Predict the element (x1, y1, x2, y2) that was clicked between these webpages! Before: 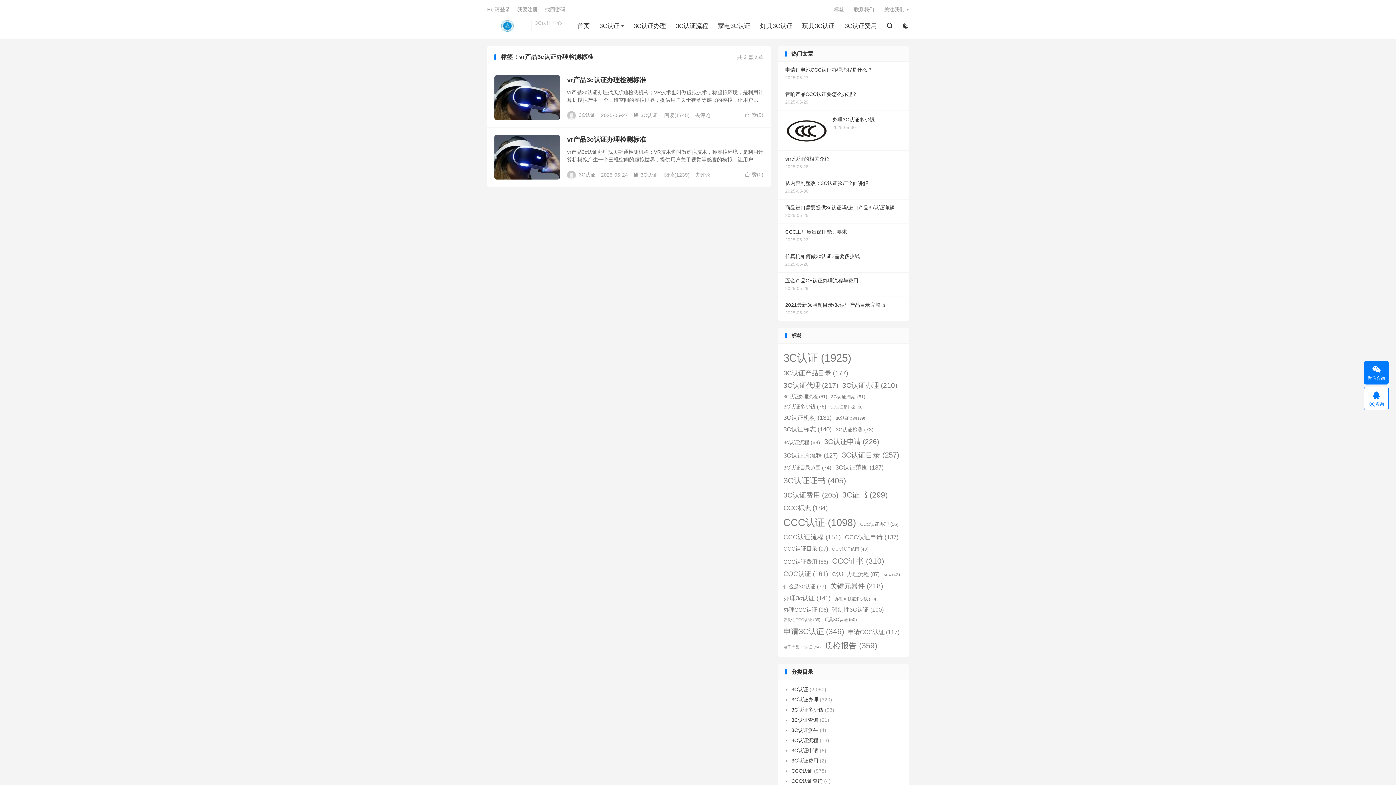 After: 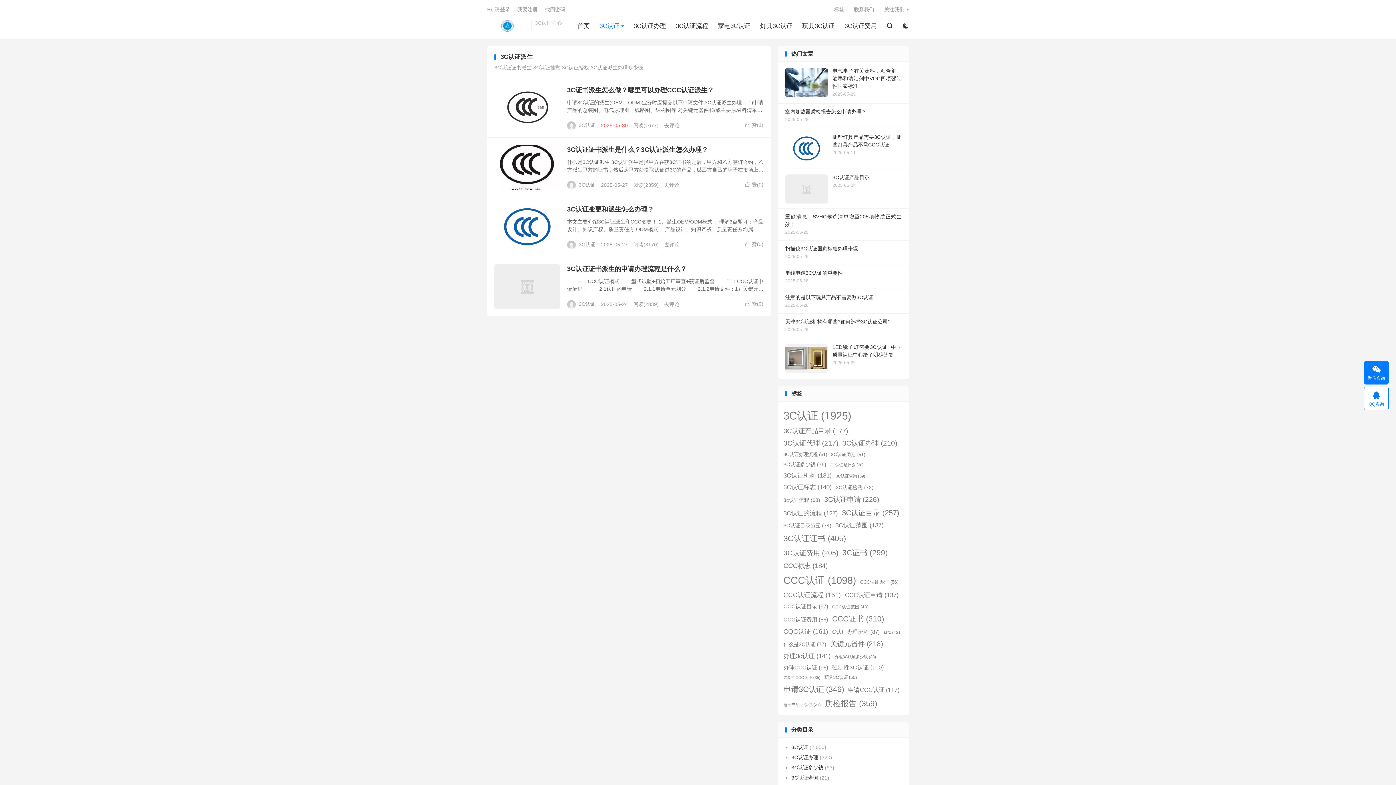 Action: bbox: (791, 727, 818, 733) label: 3C认证派生